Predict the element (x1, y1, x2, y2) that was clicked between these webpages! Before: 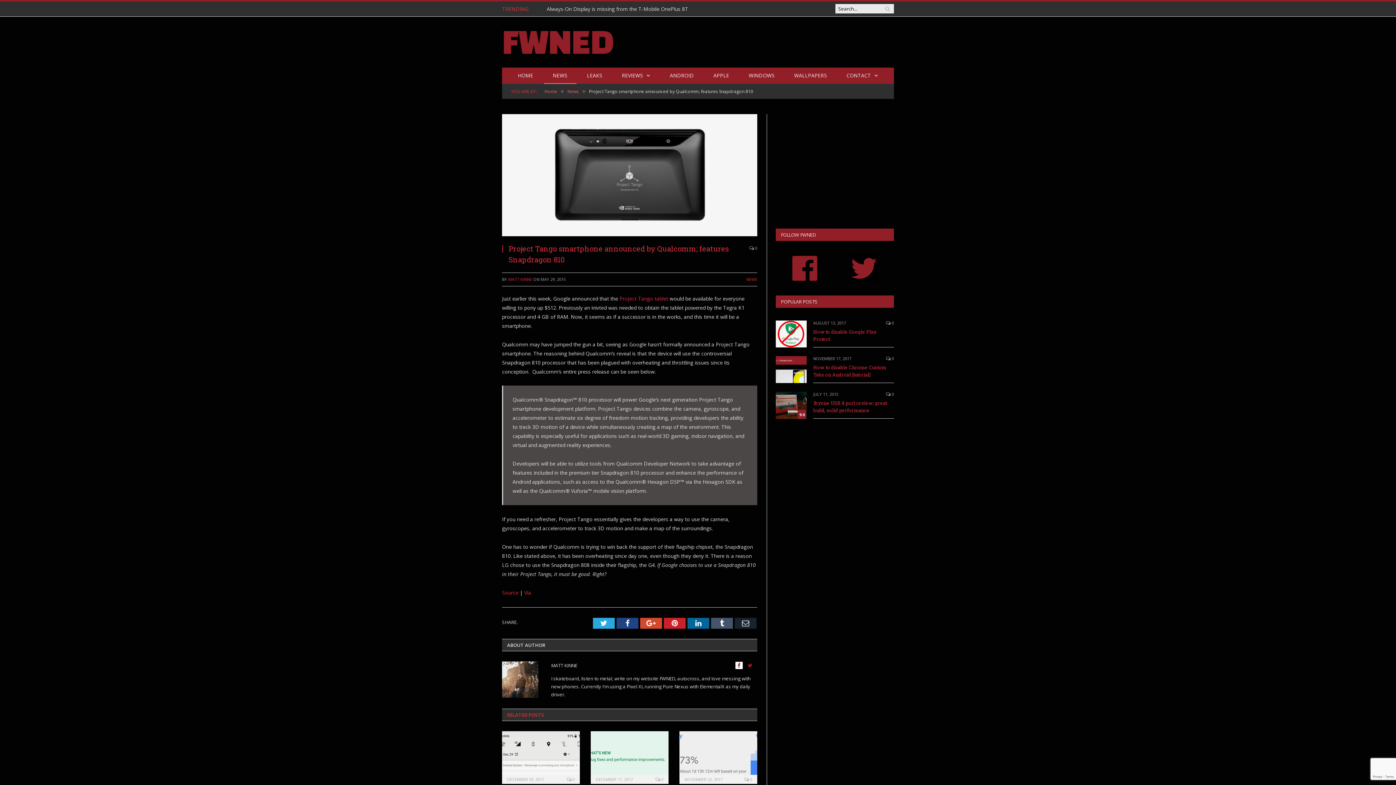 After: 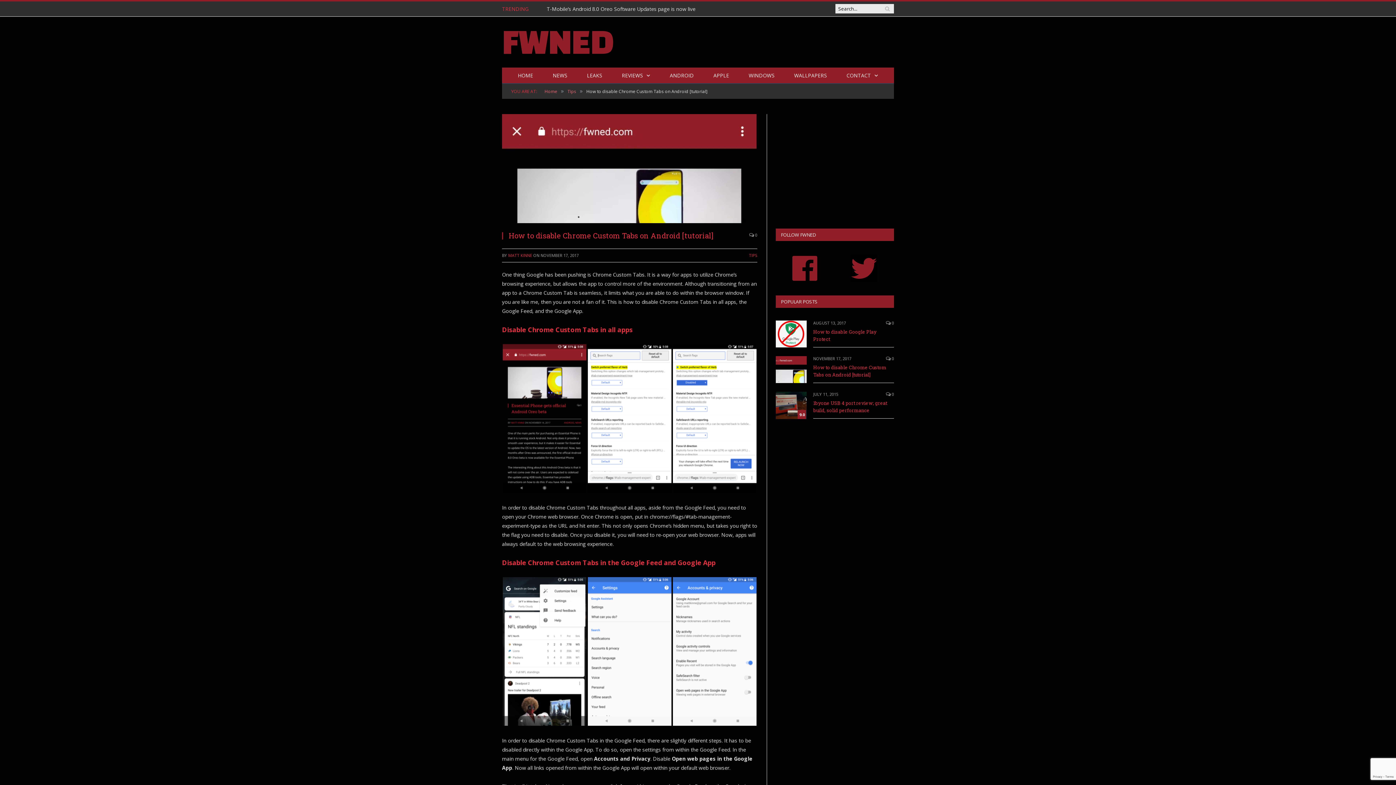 Action: bbox: (886, 356, 894, 361) label:  0